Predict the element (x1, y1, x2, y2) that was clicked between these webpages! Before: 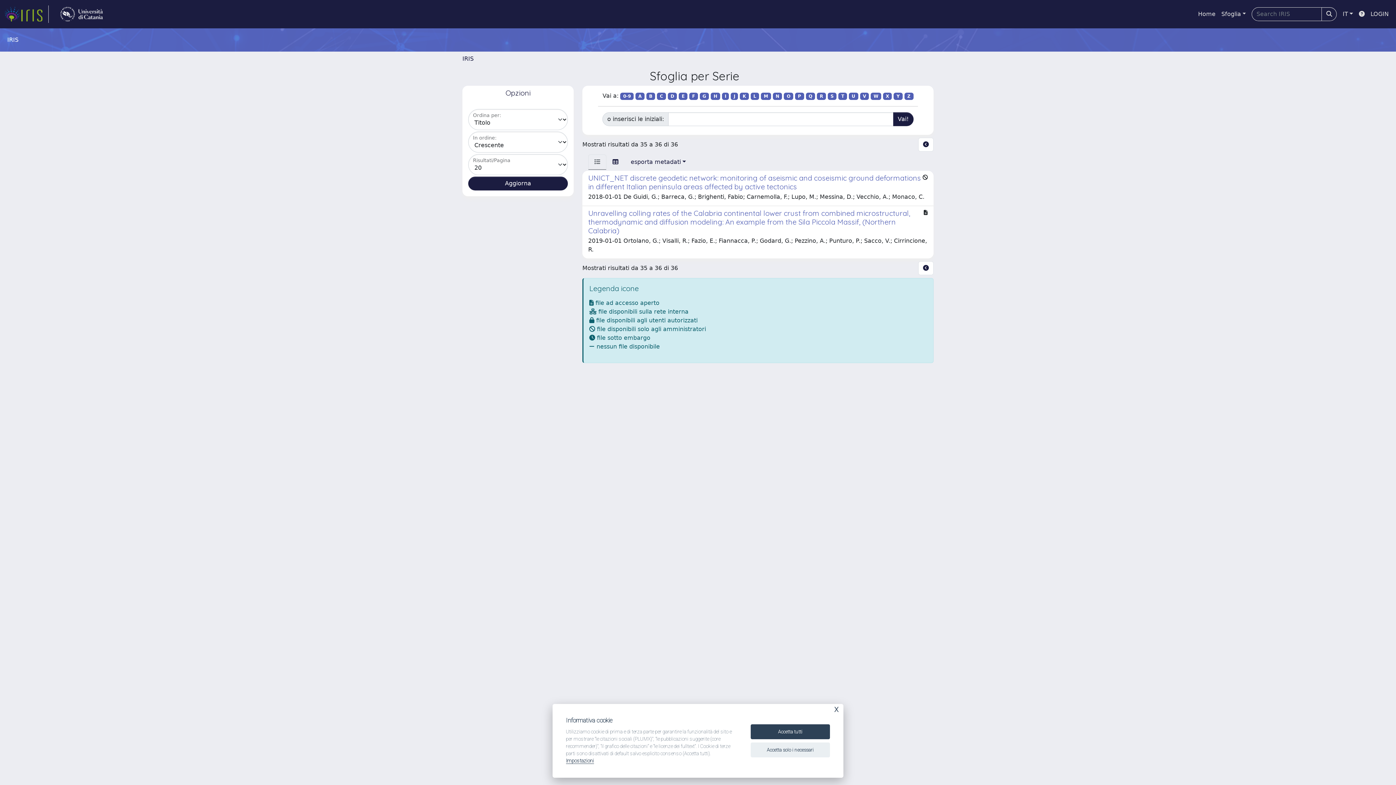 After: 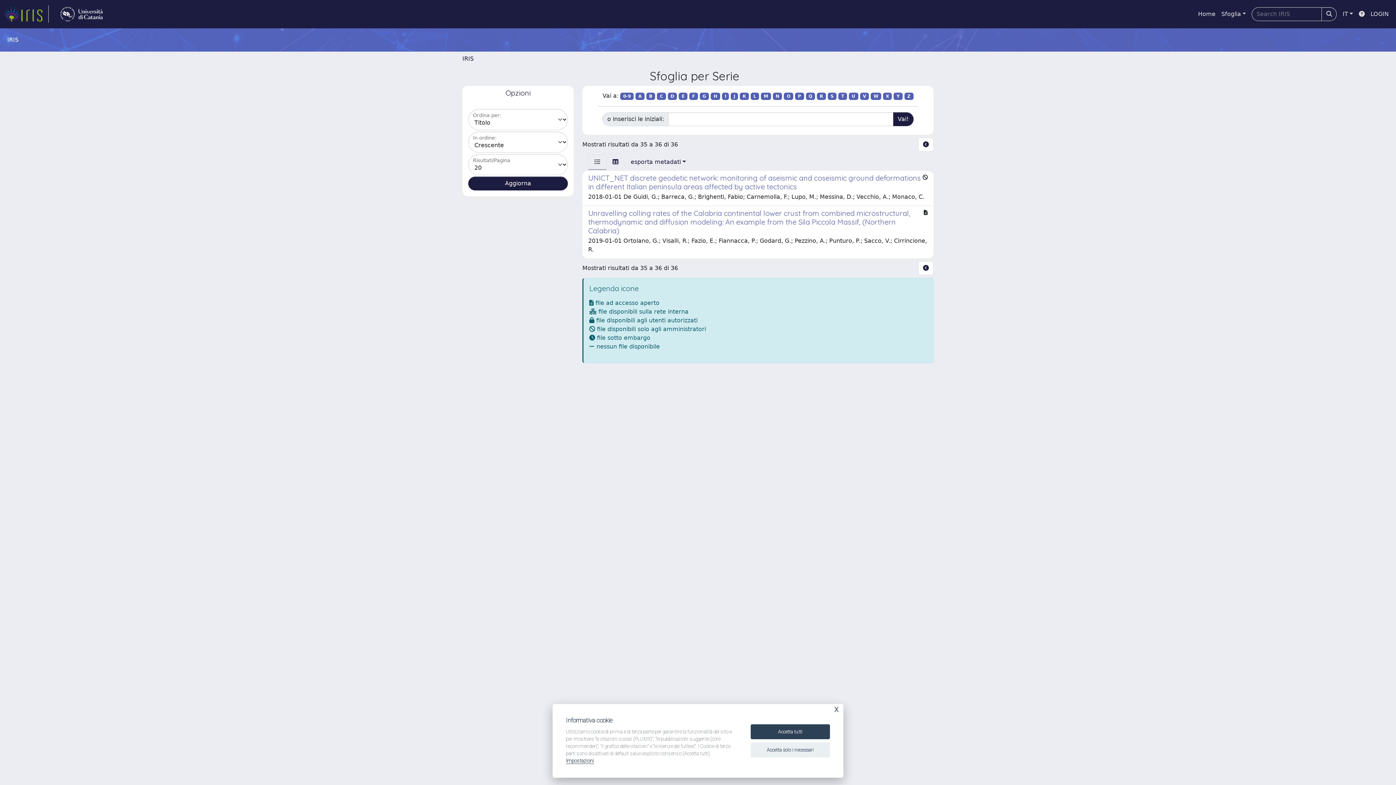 Action: bbox: (588, 154, 606, 169)